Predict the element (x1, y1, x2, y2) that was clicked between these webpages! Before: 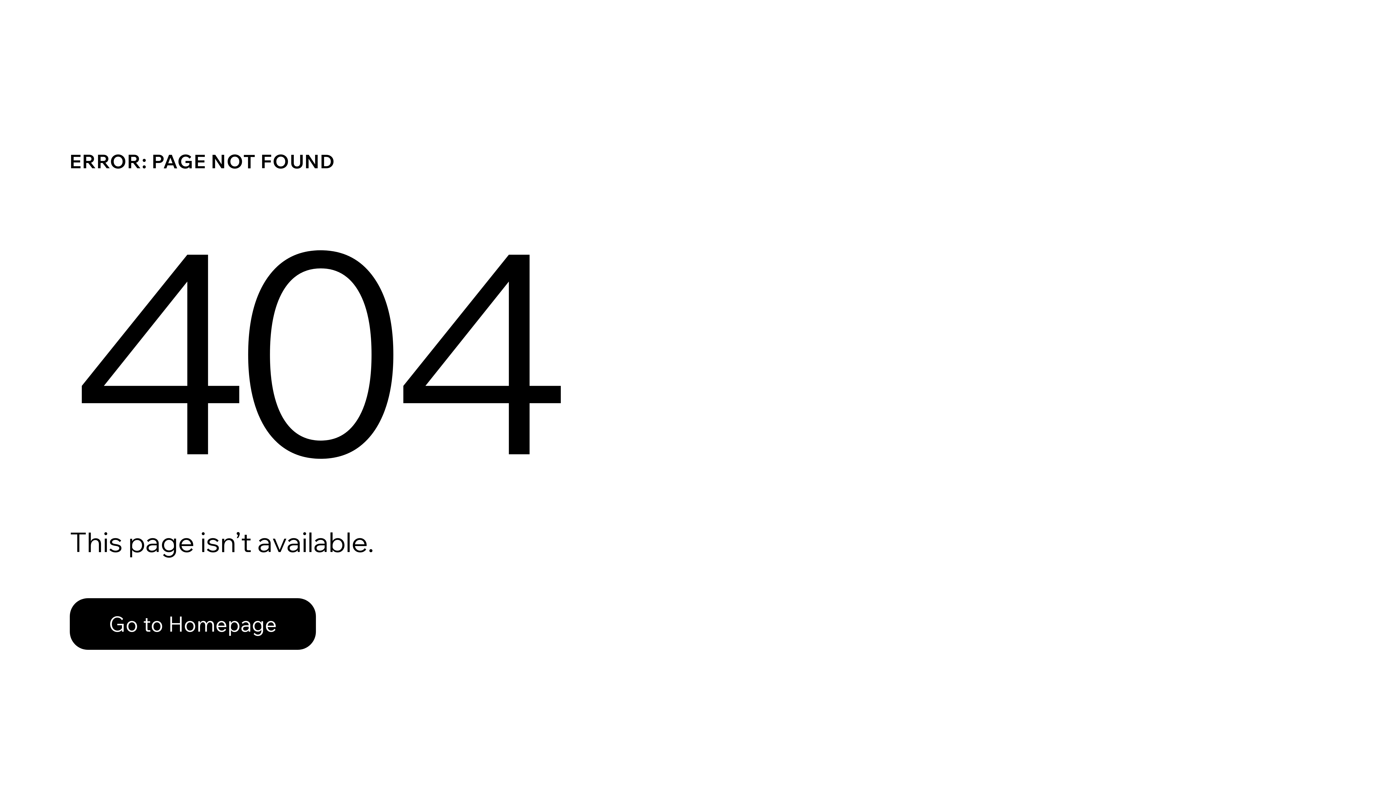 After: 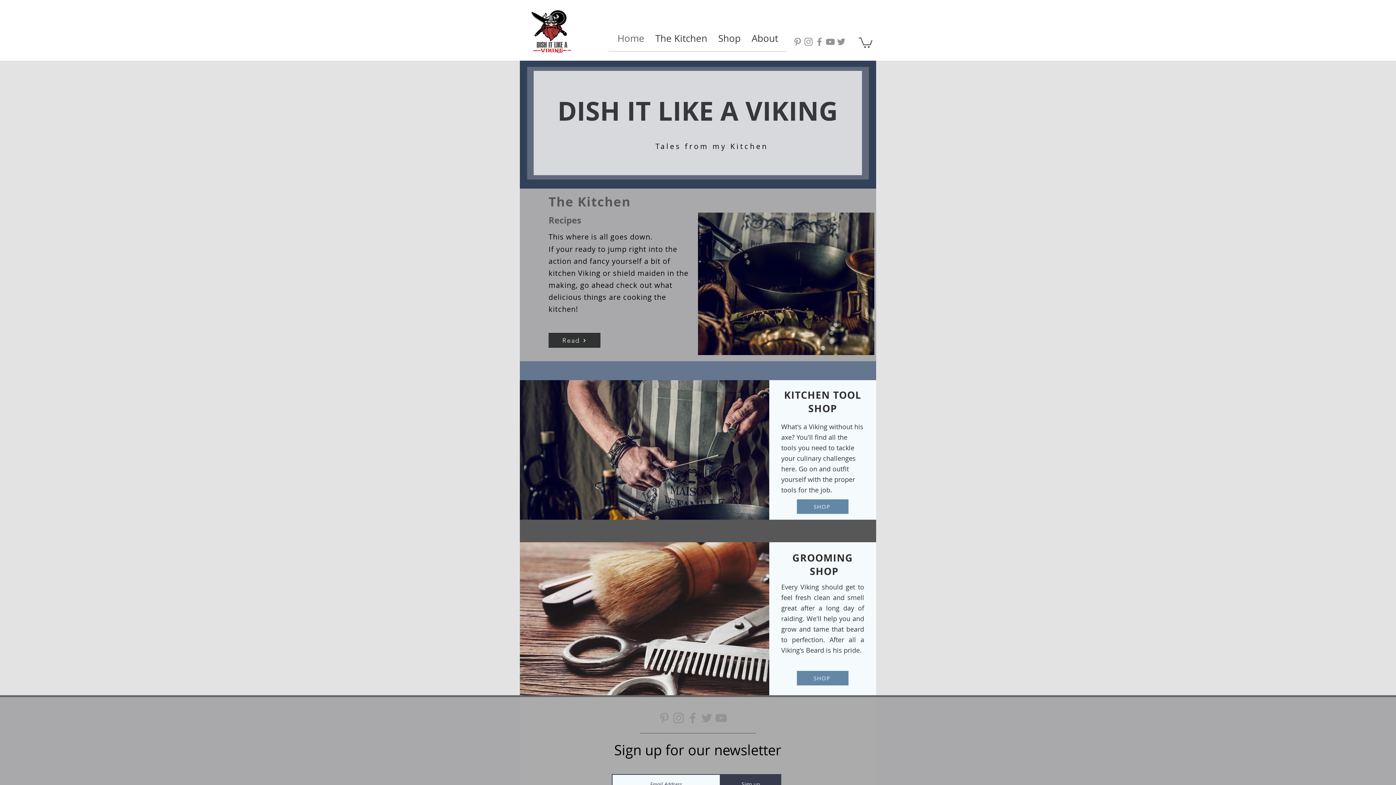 Action: label: Go to Homepage bbox: (69, 582, 768, 659)